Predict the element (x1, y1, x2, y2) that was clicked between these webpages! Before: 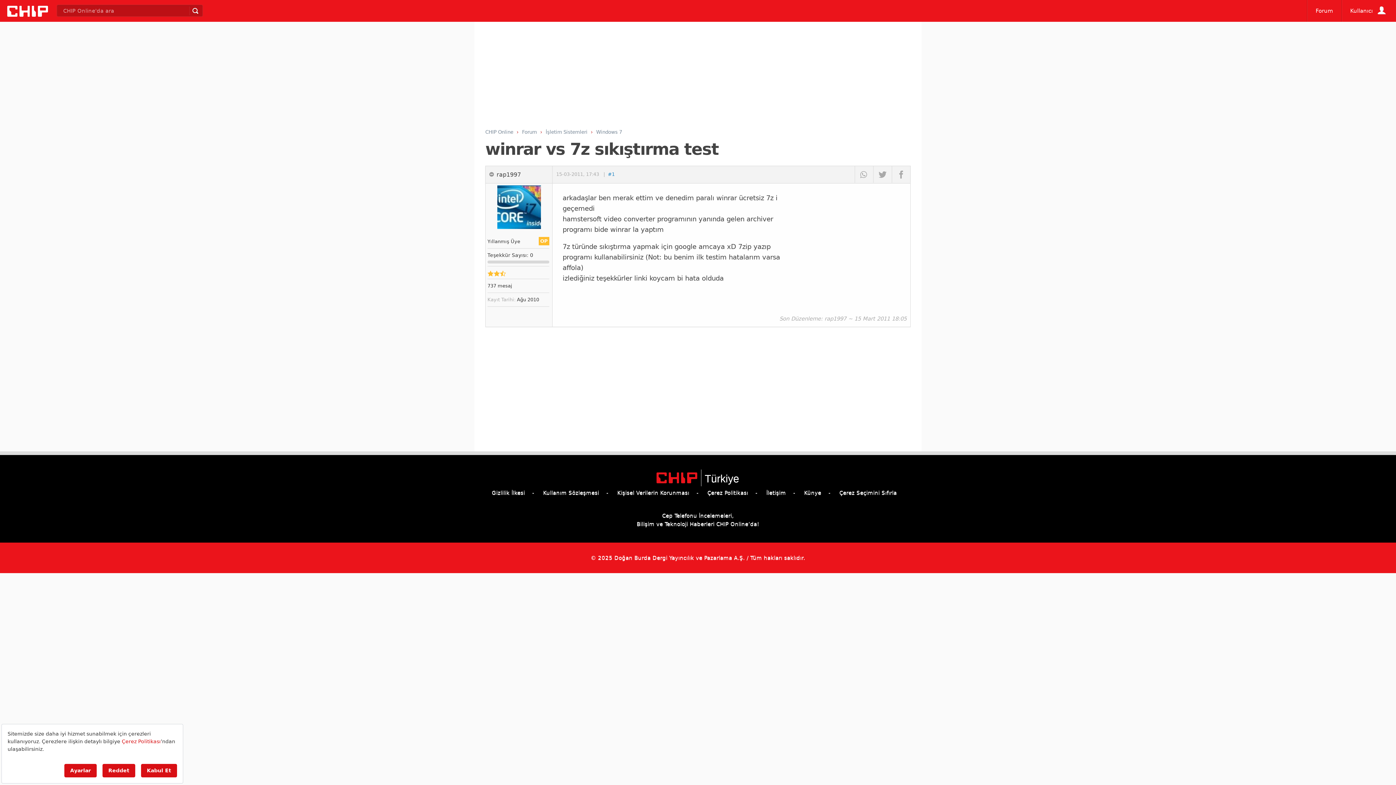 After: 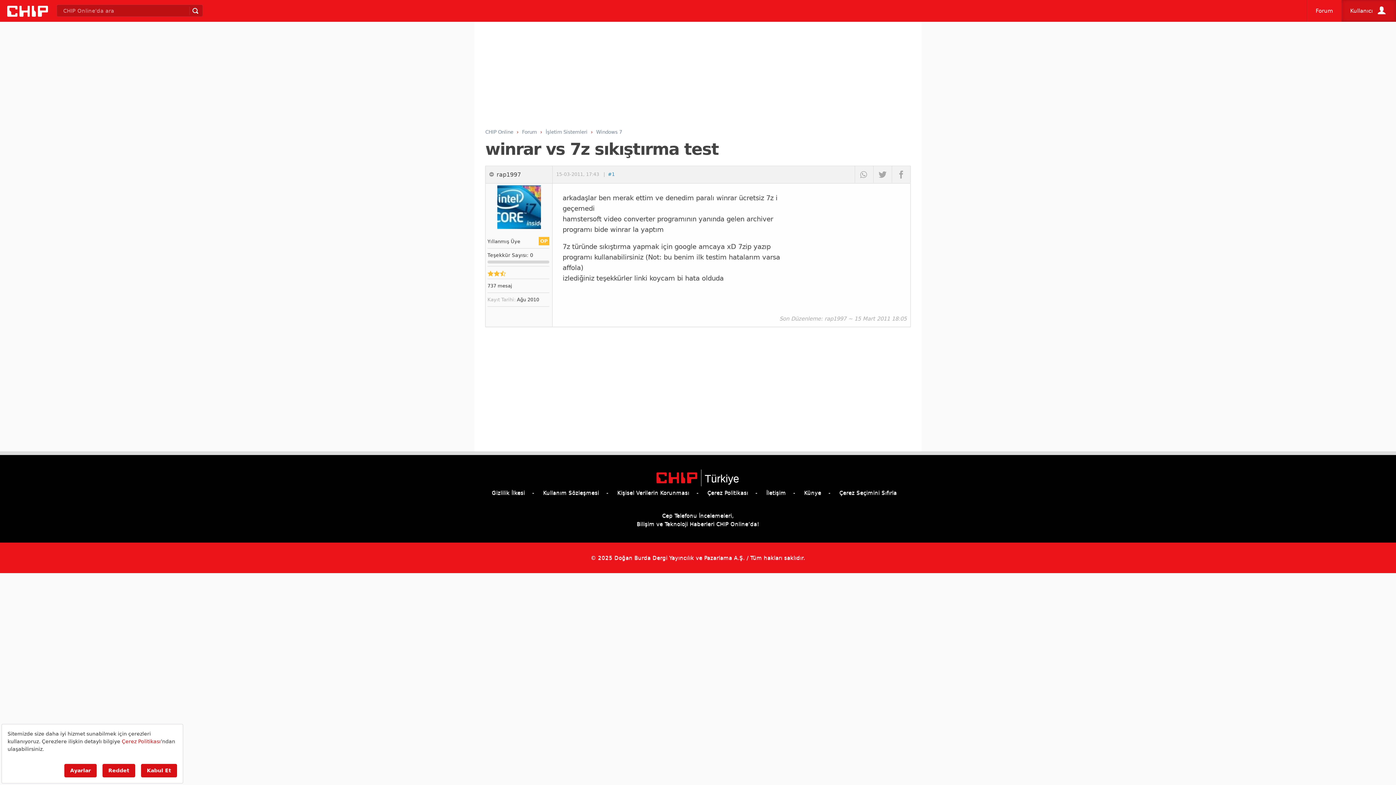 Action: bbox: (1342, 0, 1396, 21) label: Kullanıcı